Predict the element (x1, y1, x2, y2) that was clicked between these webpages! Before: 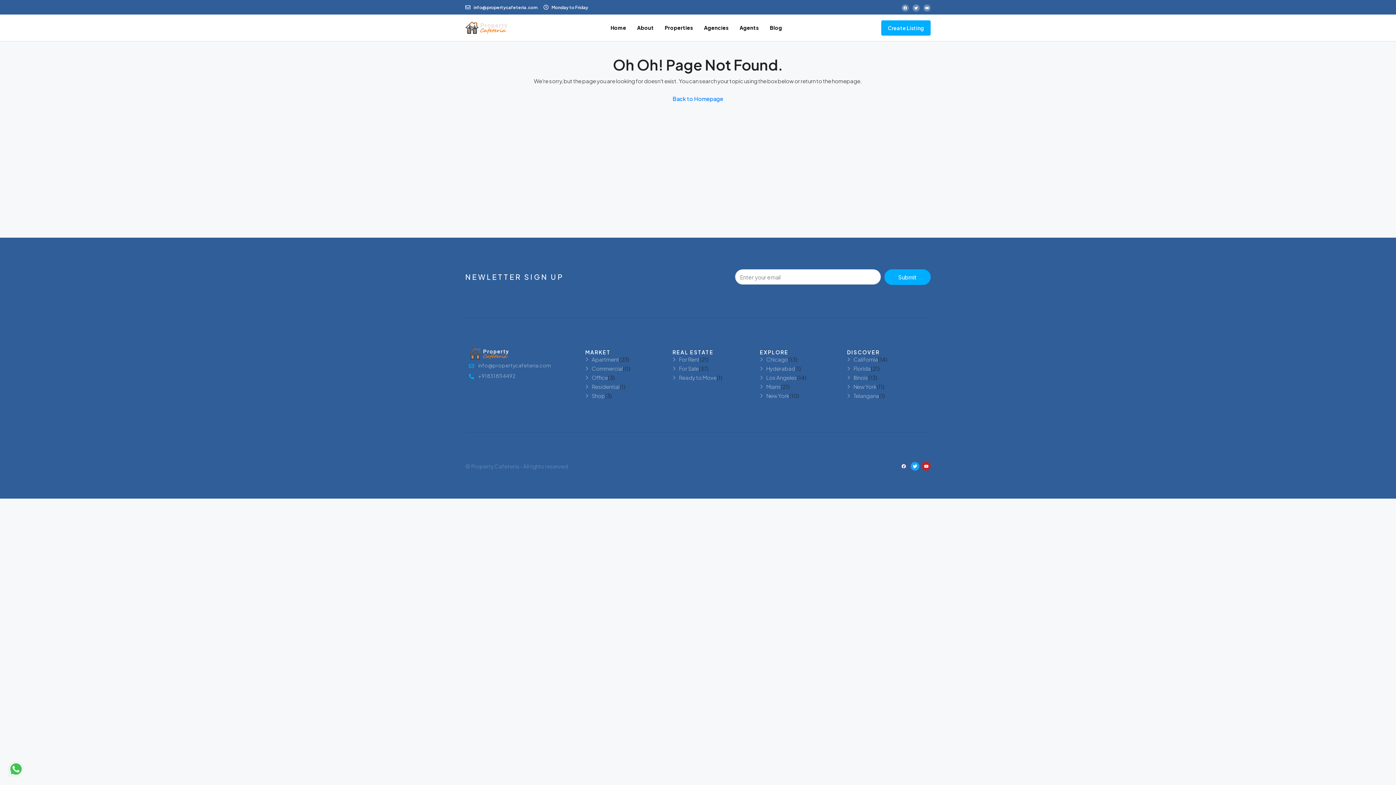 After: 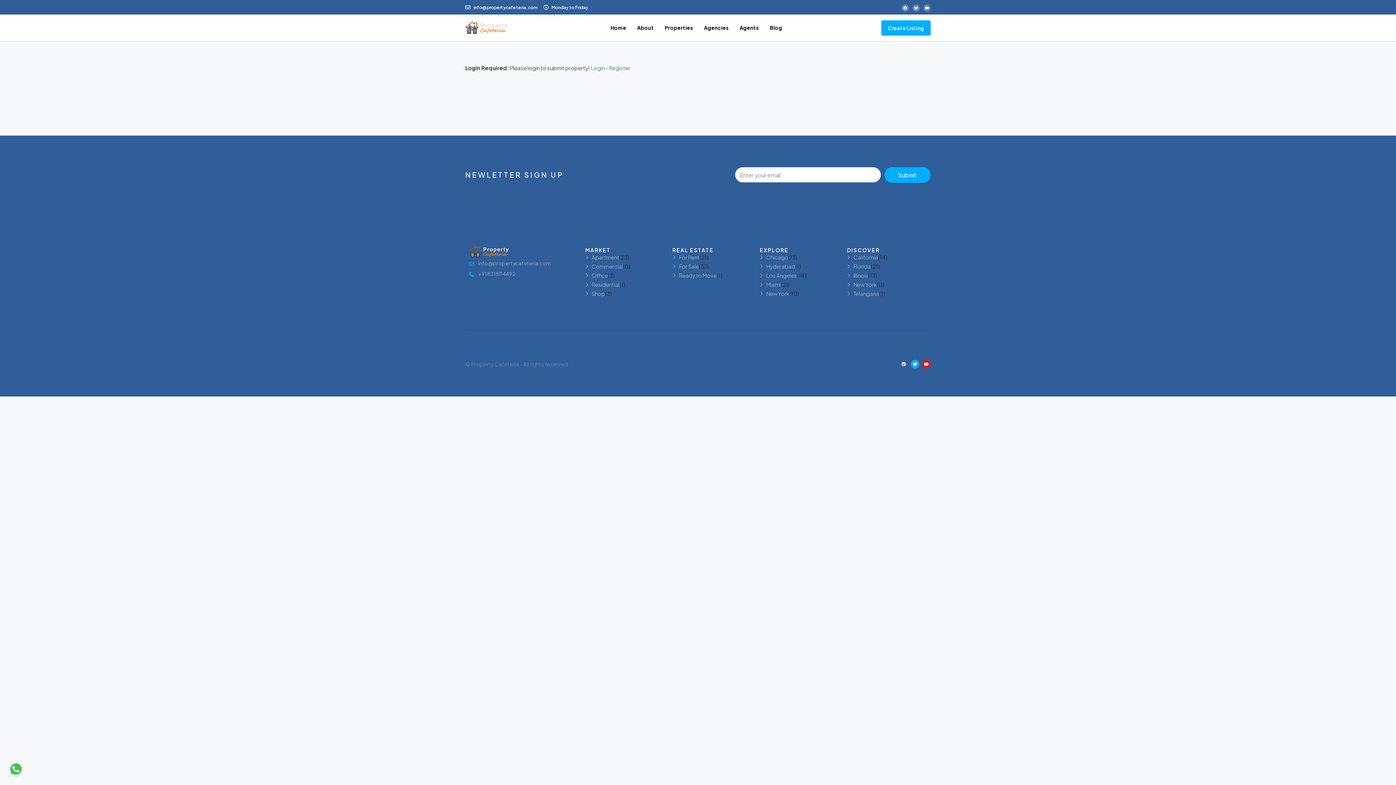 Action: bbox: (881, 20, 930, 35) label: Create Listing